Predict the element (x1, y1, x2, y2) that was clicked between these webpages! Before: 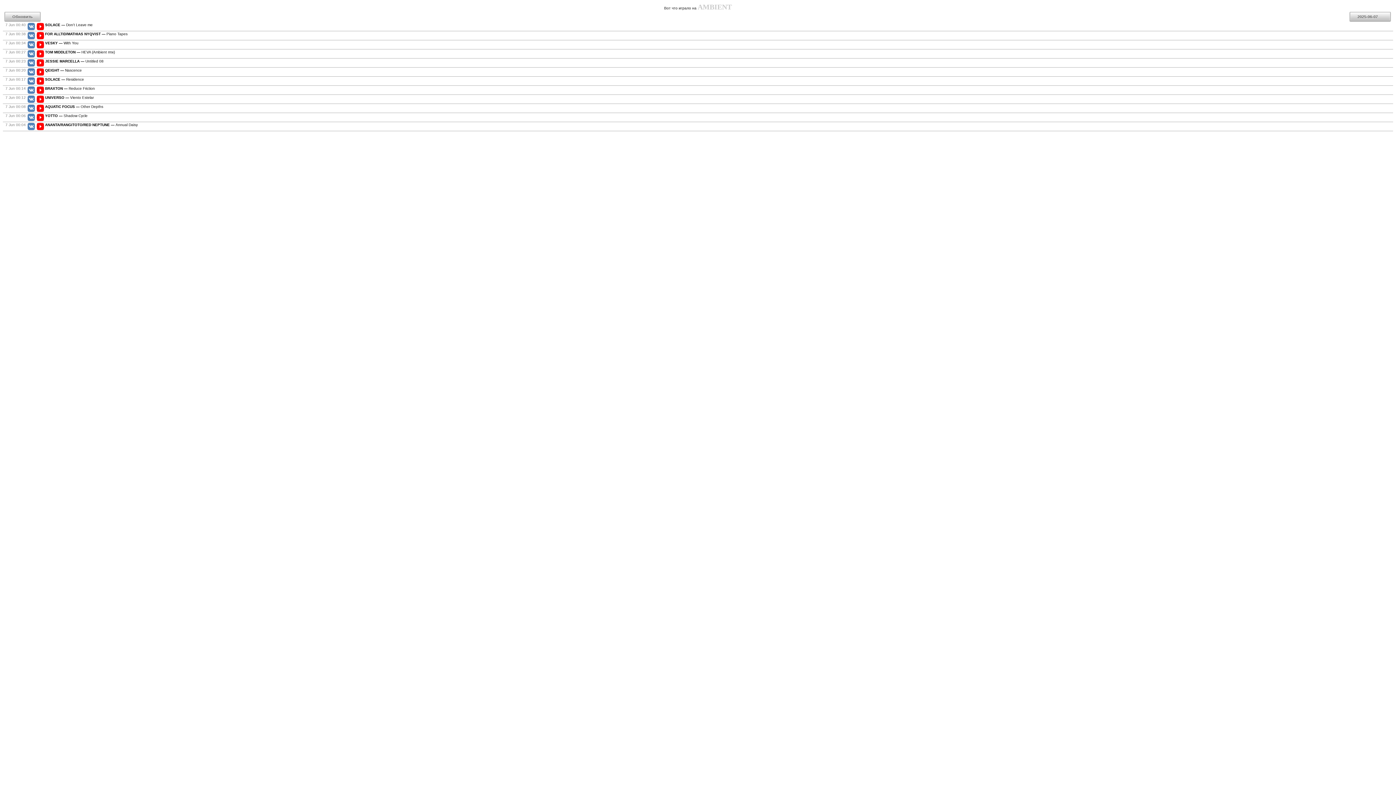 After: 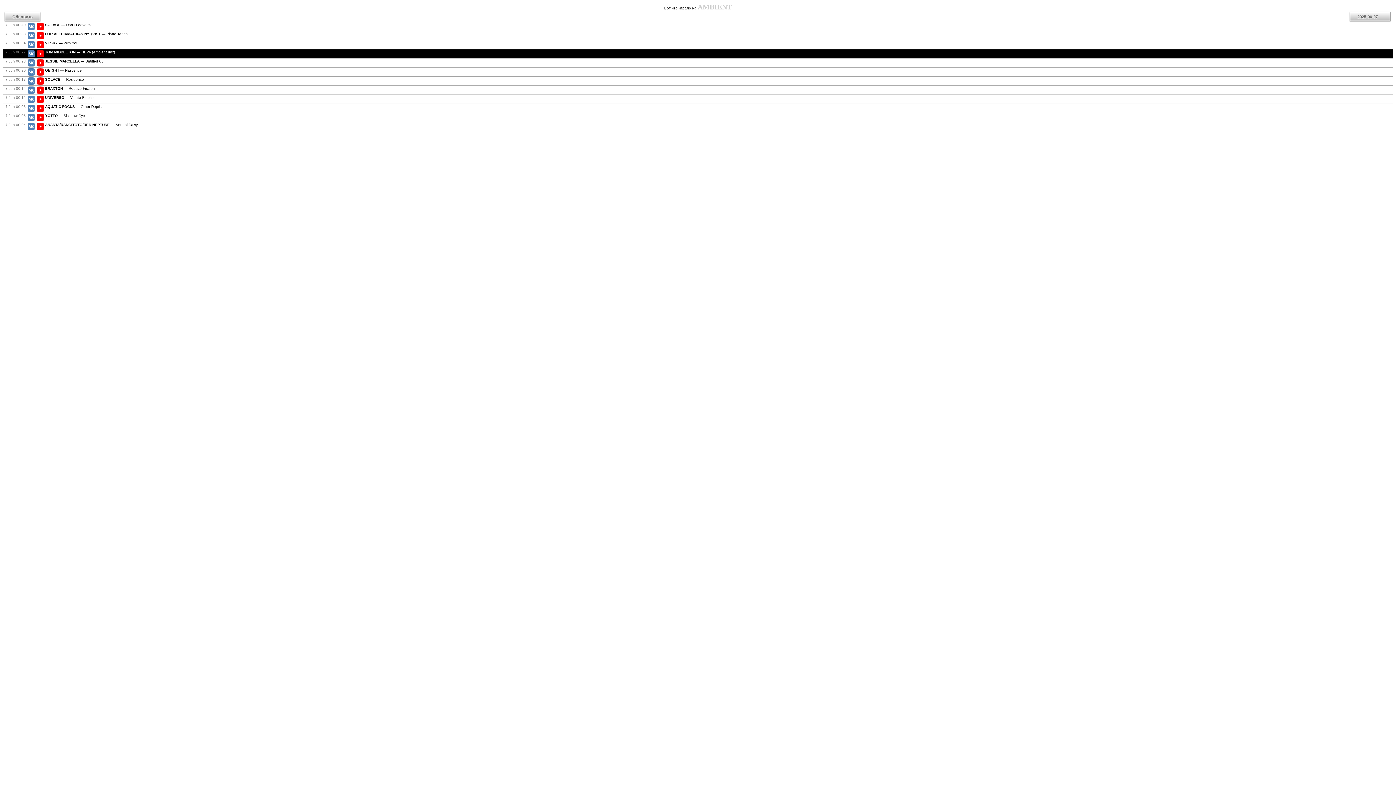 Action: bbox: (27, 50, 34, 57) label:  